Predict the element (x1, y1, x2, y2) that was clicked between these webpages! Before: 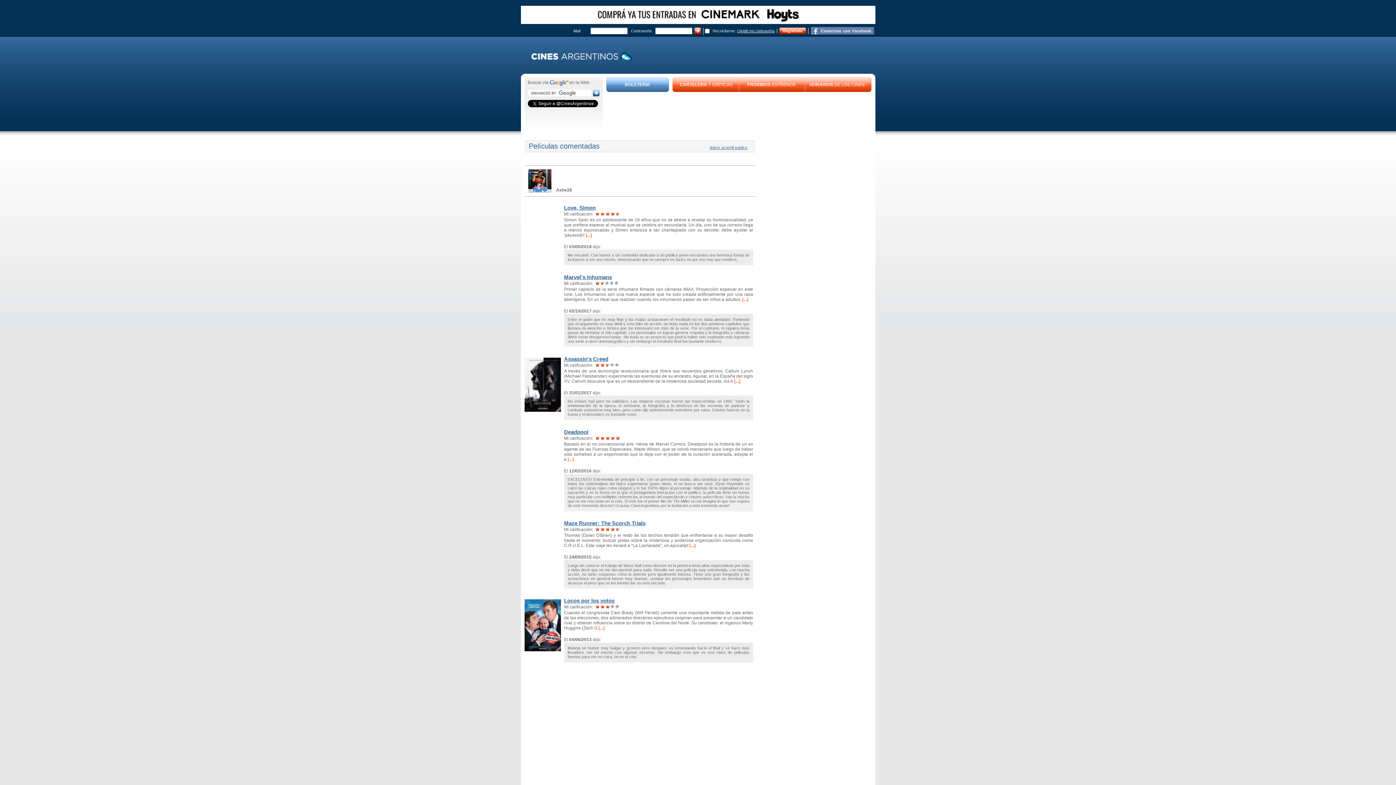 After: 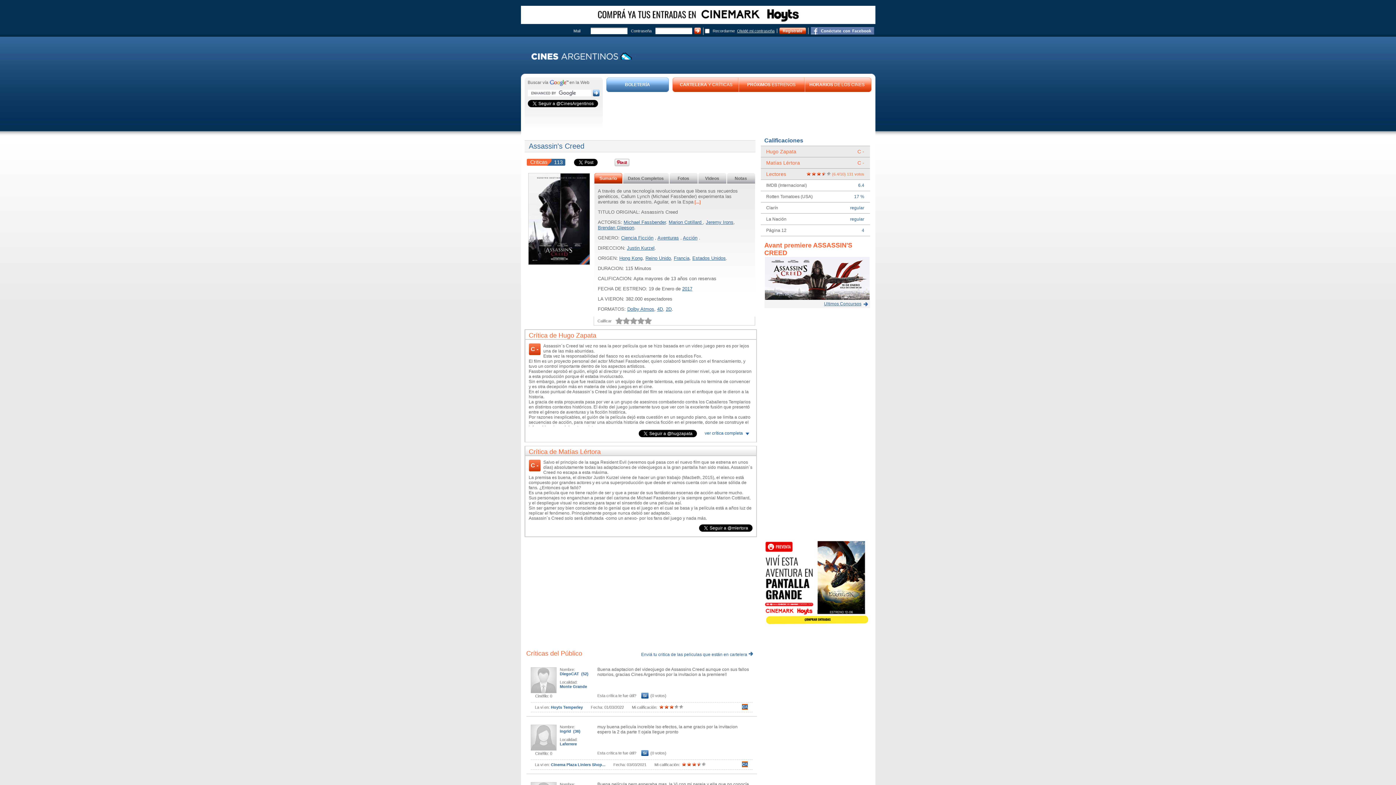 Action: label: Assassin's Creed bbox: (564, 356, 608, 362)